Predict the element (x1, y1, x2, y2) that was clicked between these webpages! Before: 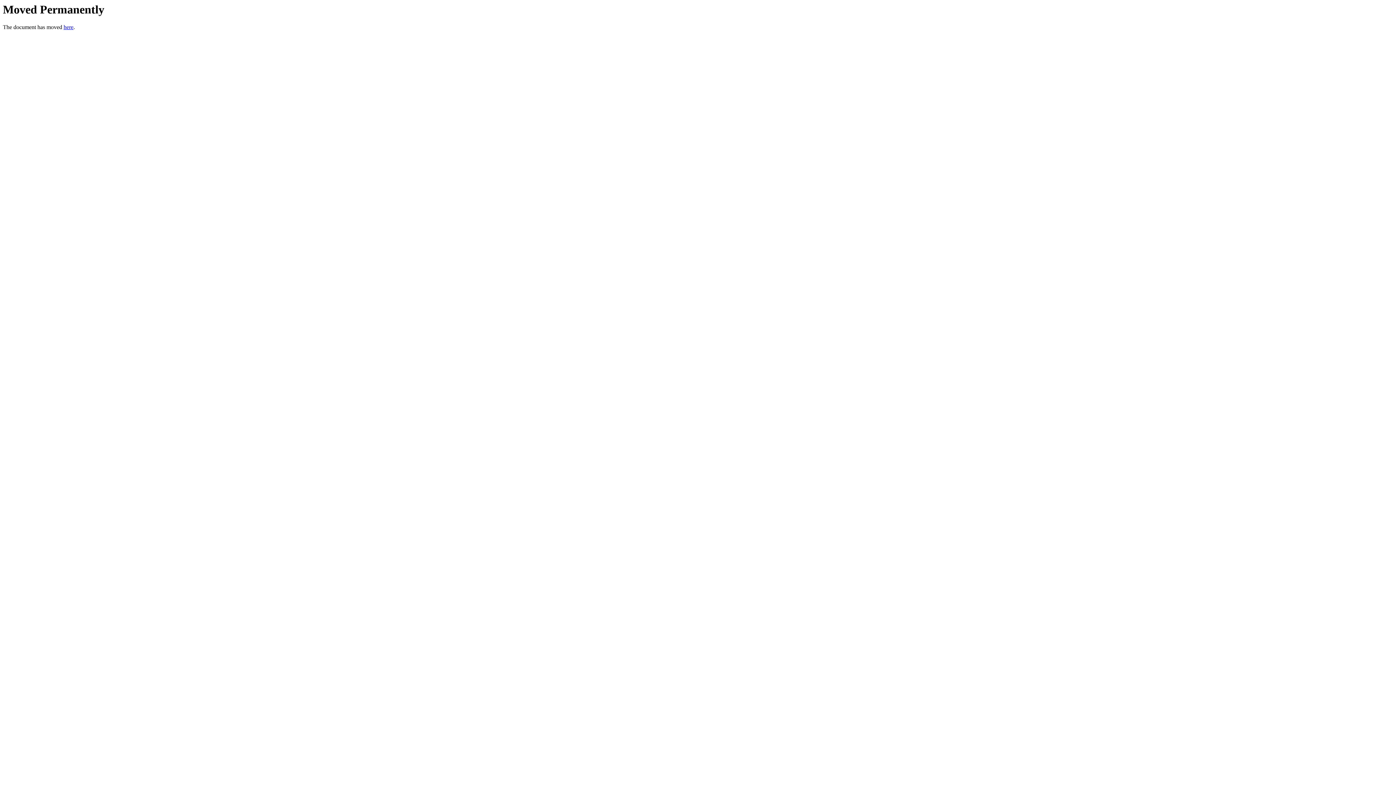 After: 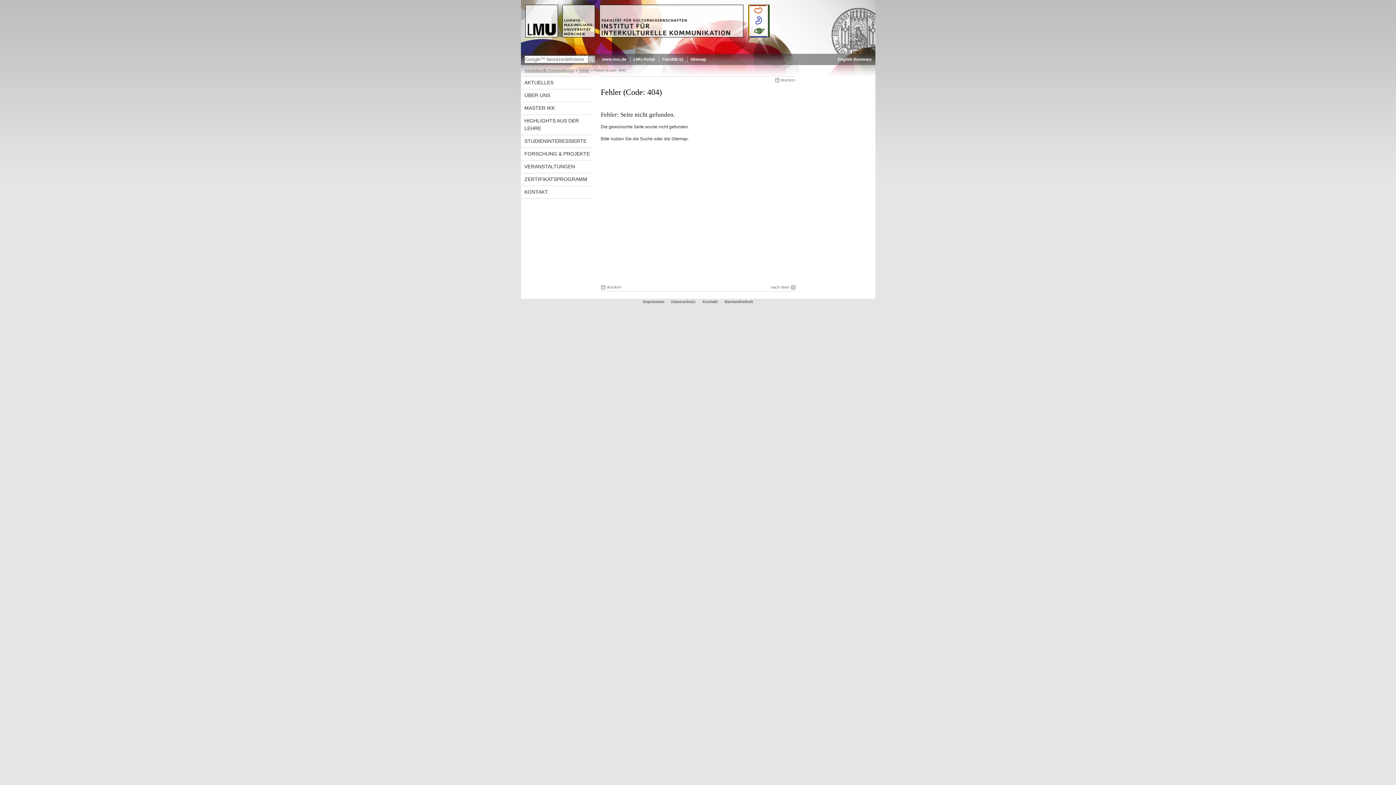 Action: label: here bbox: (63, 24, 73, 30)